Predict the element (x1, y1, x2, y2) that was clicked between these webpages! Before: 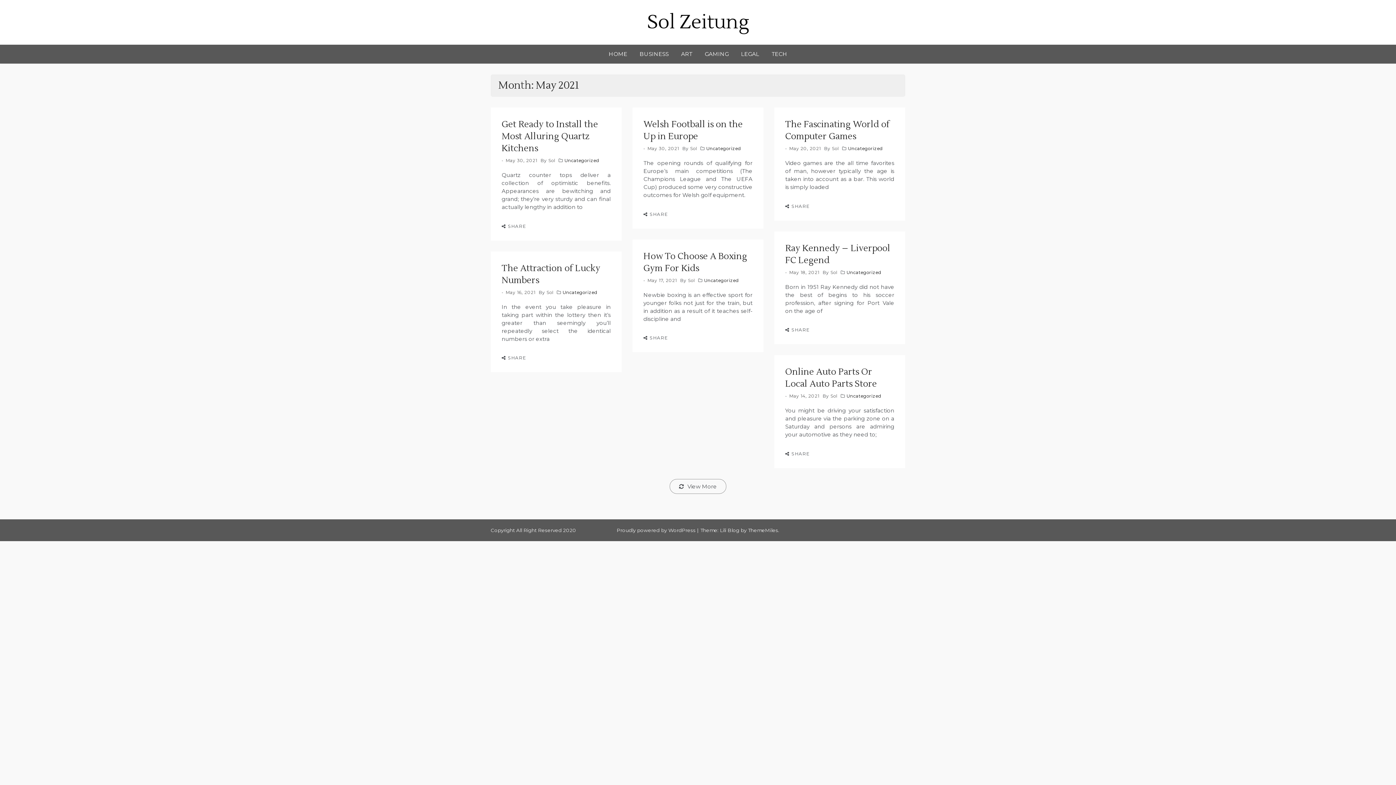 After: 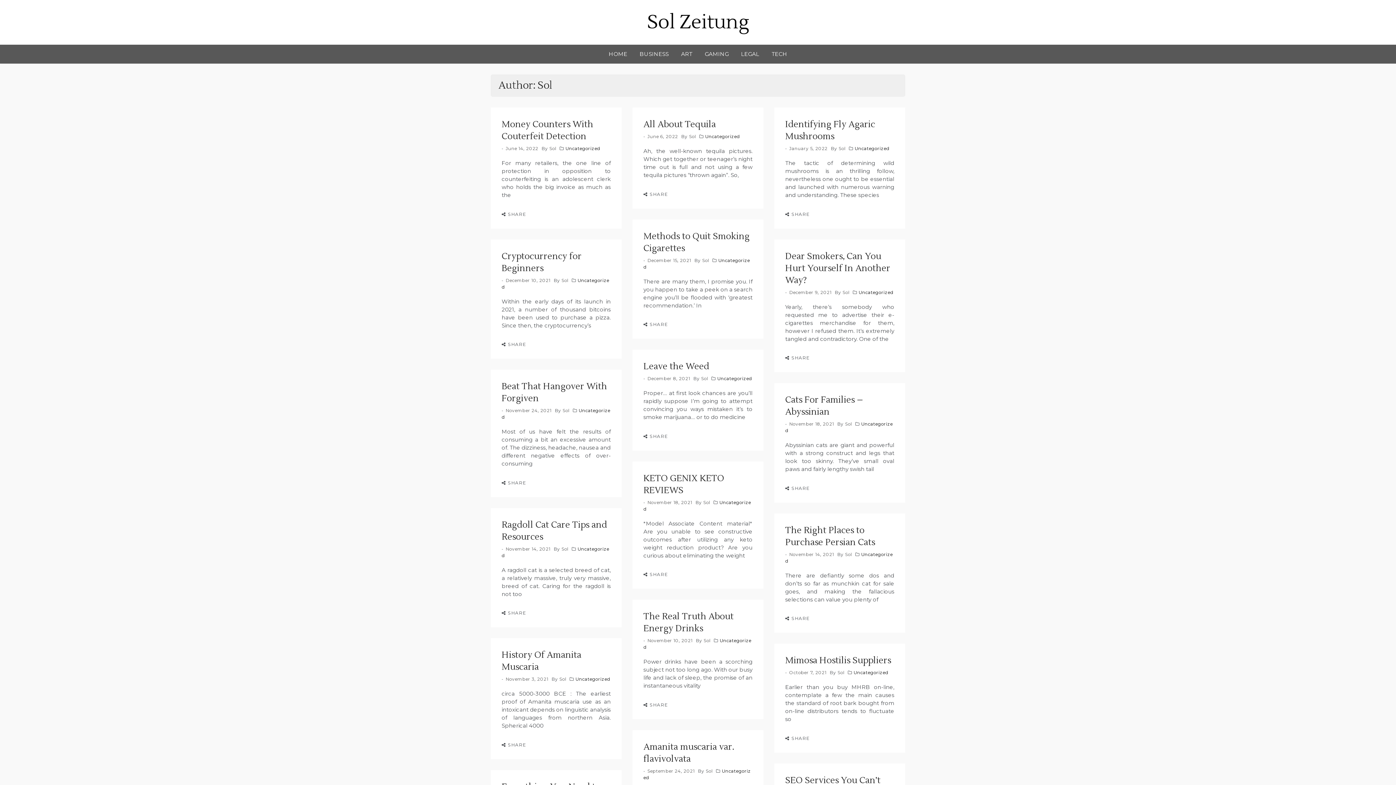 Action: bbox: (832, 145, 839, 151) label: Sol